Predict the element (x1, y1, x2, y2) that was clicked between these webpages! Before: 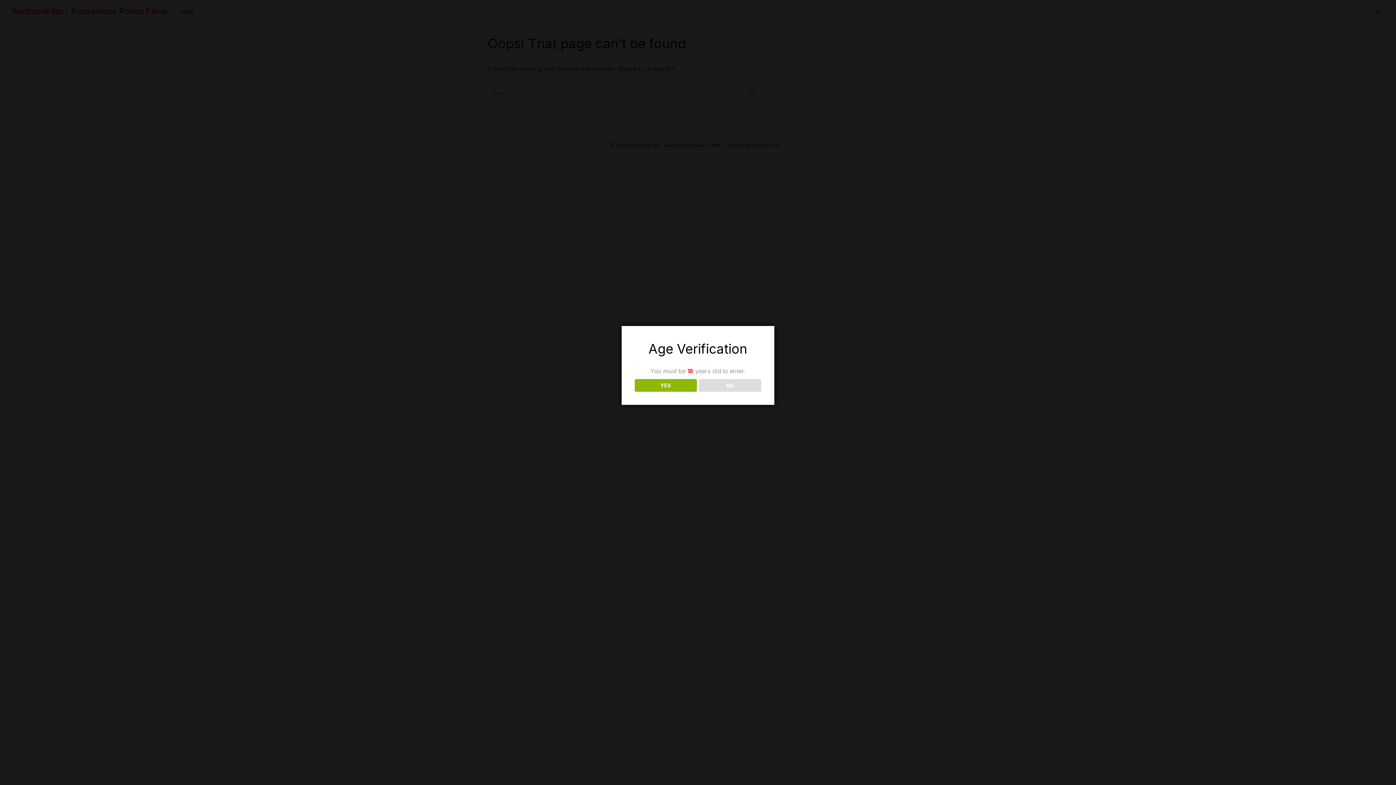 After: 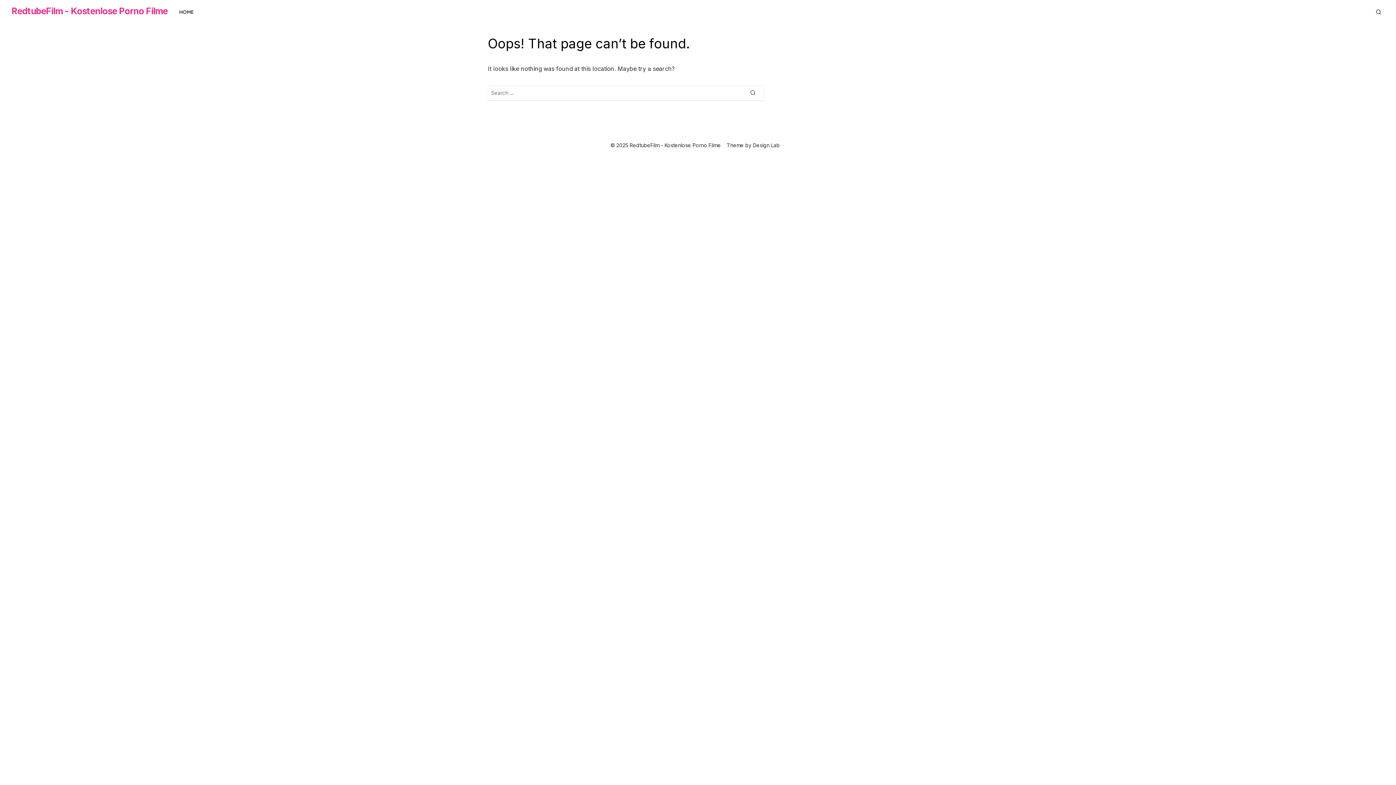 Action: bbox: (634, 379, 696, 391) label: YES